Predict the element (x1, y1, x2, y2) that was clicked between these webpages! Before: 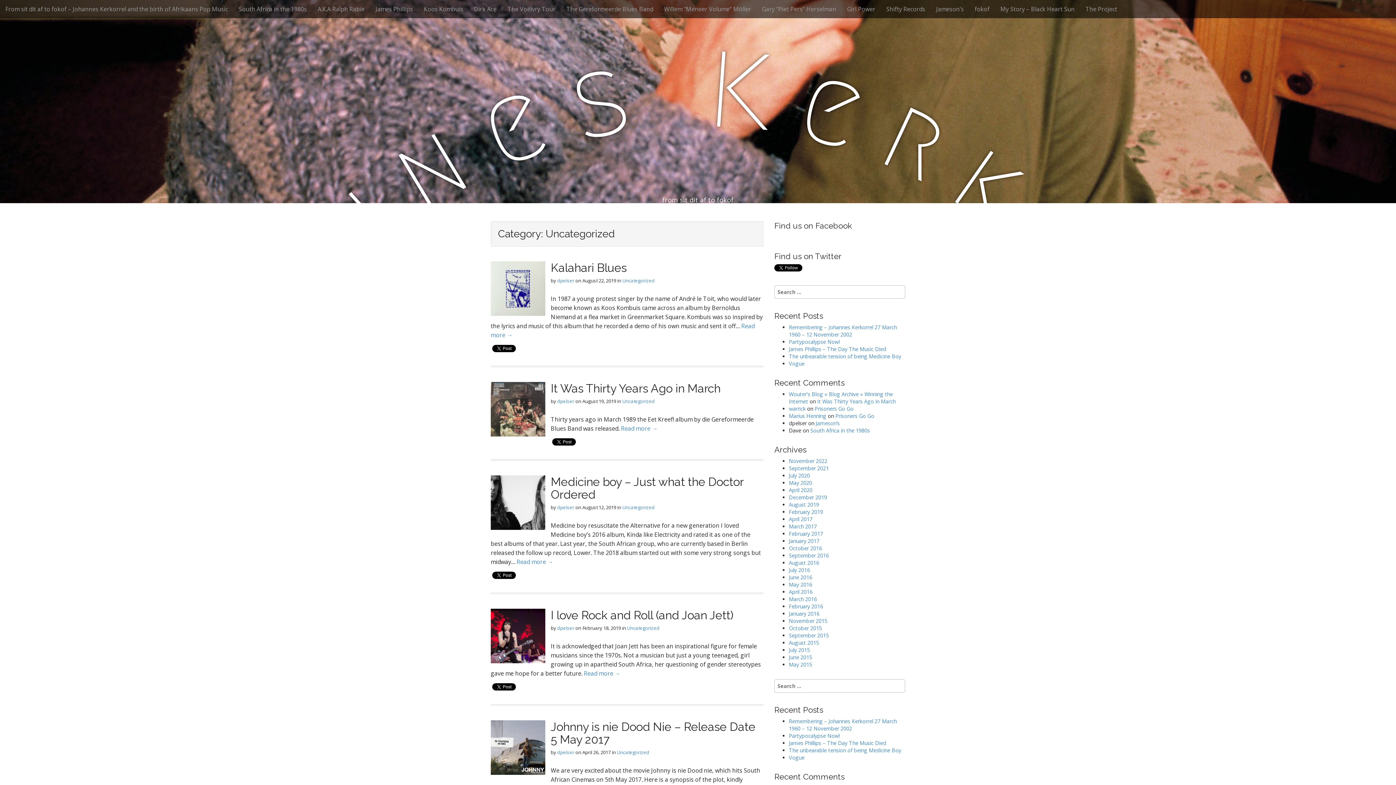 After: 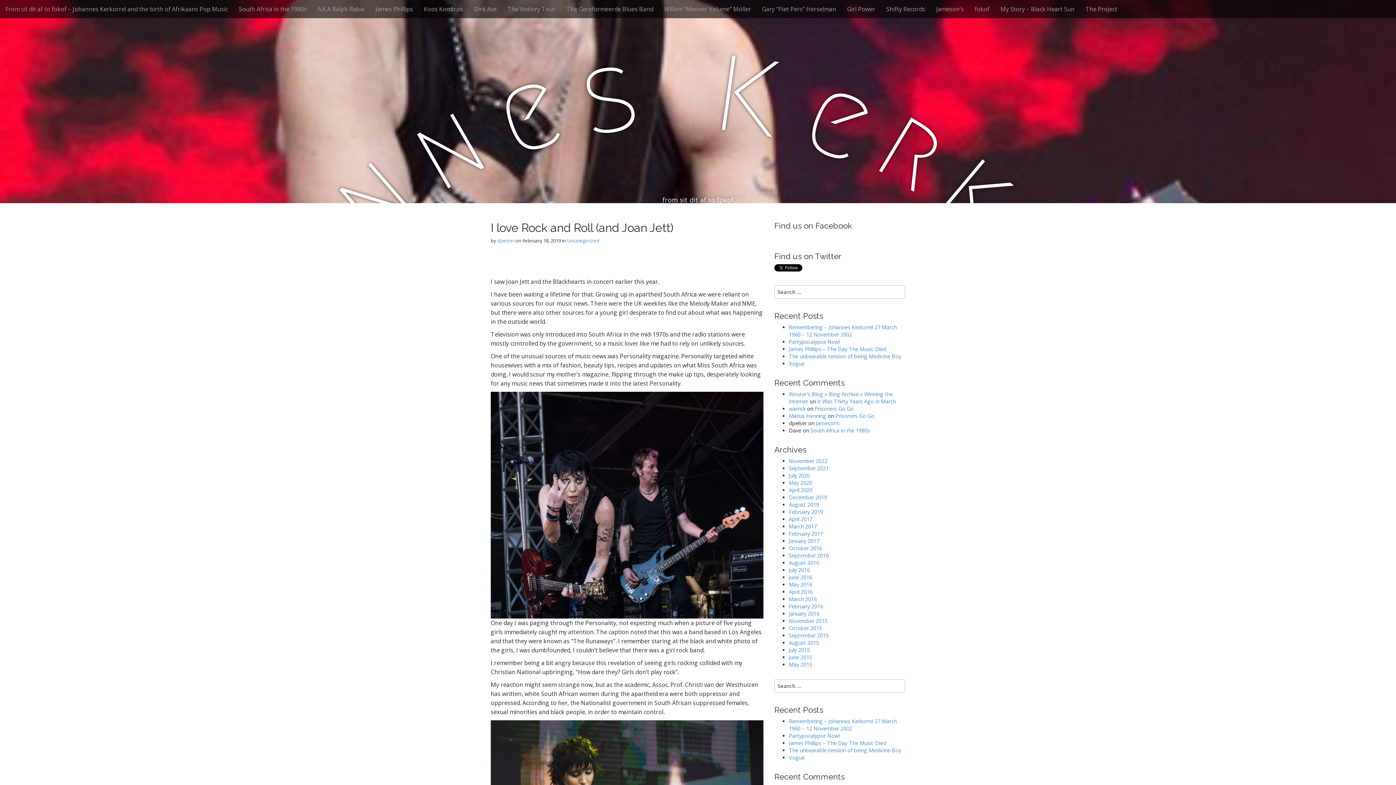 Action: label: February 18, 2019 bbox: (582, 625, 621, 631)